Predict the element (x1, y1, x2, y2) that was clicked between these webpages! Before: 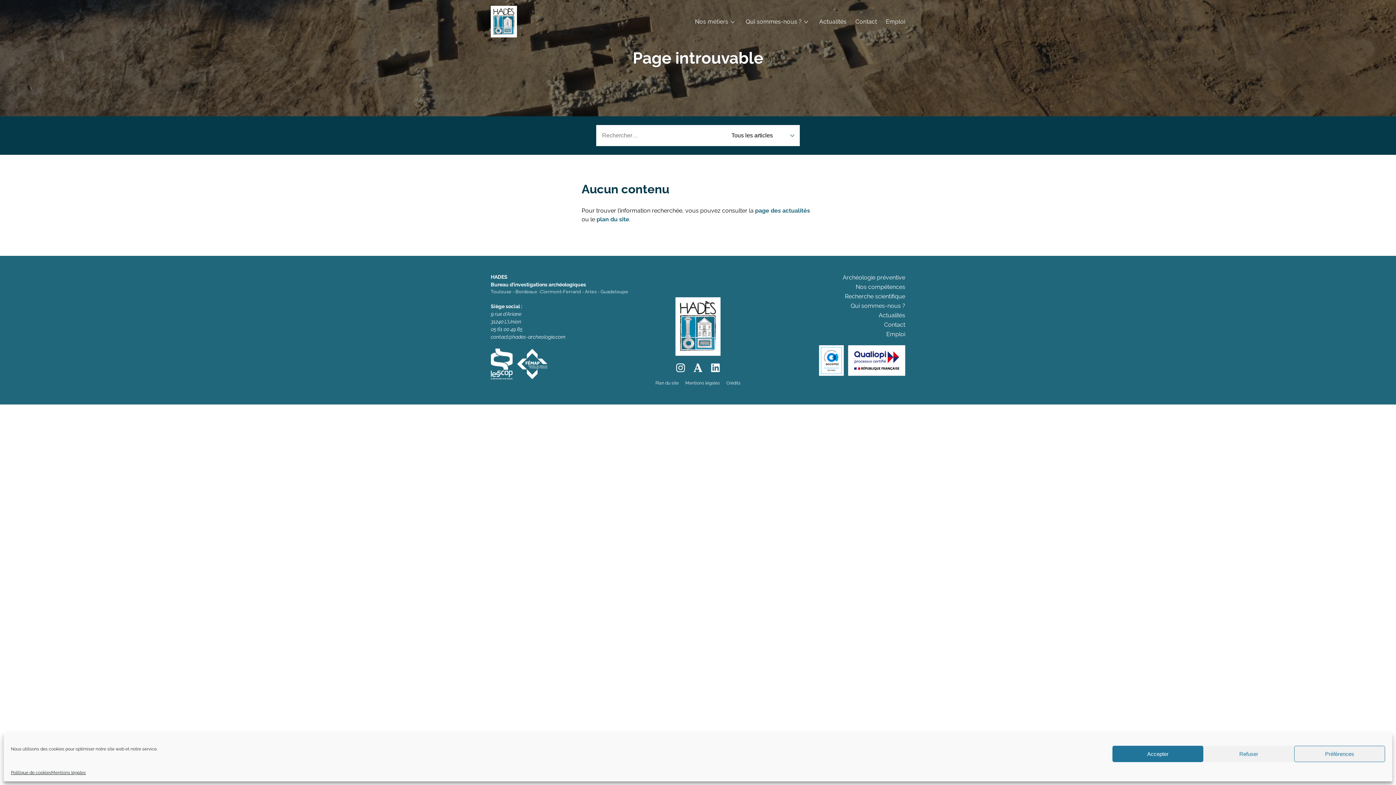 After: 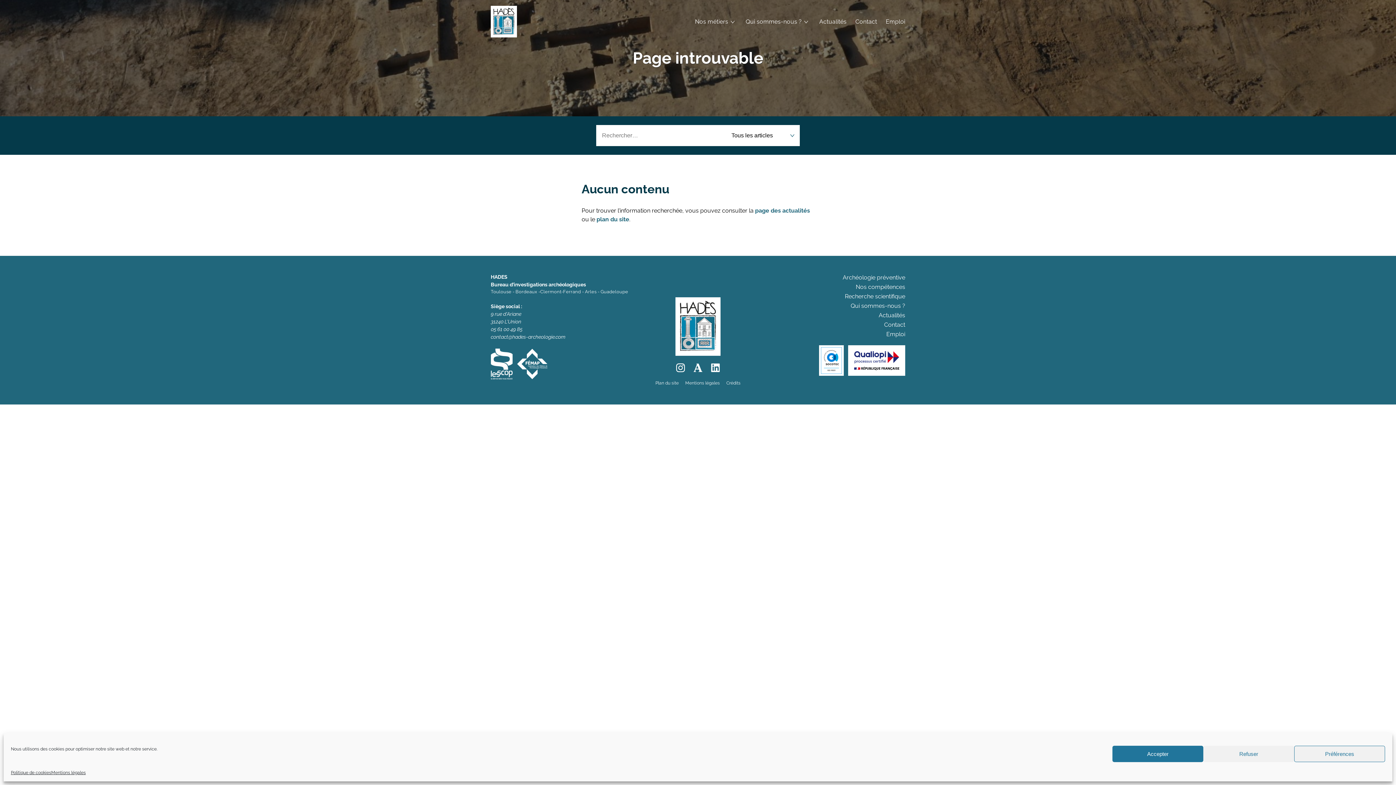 Action: bbox: (848, 345, 905, 375)